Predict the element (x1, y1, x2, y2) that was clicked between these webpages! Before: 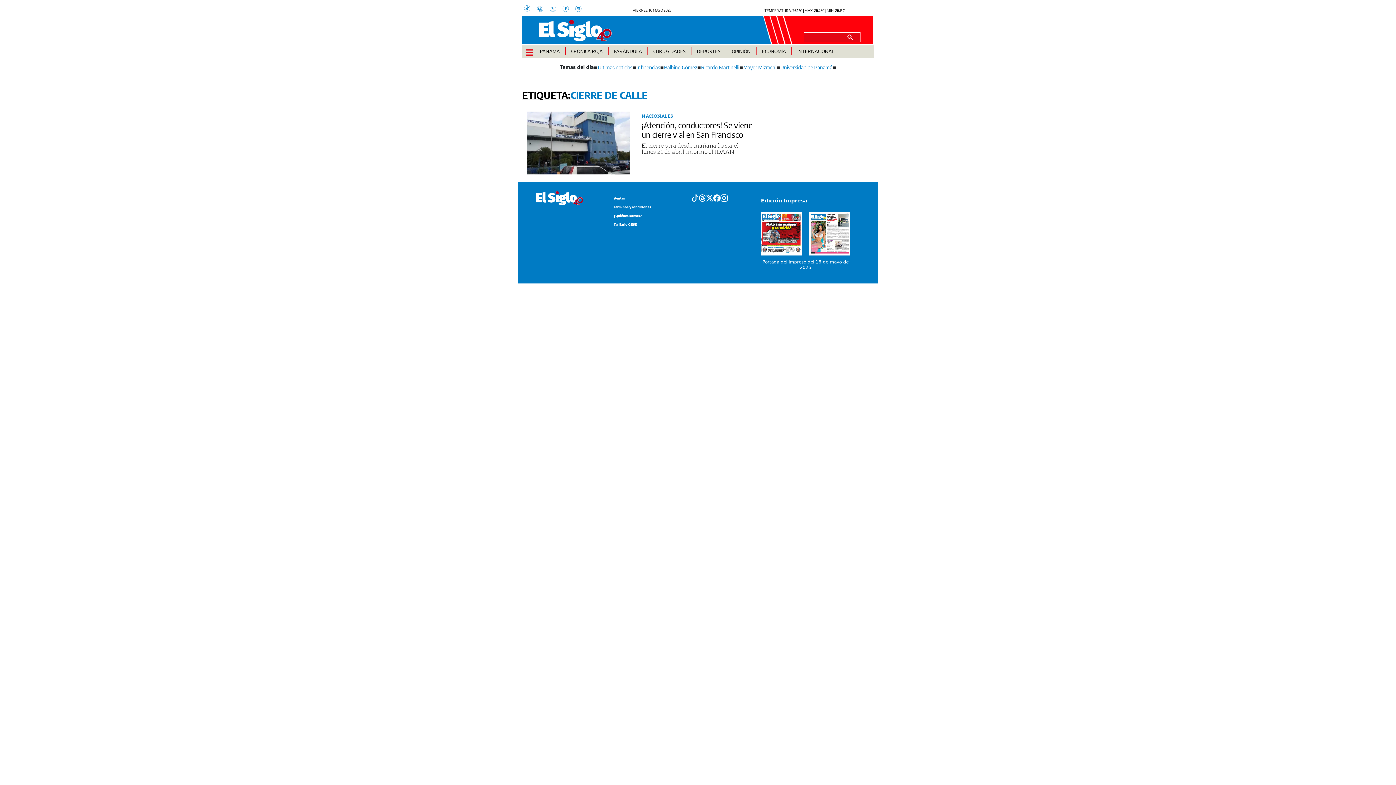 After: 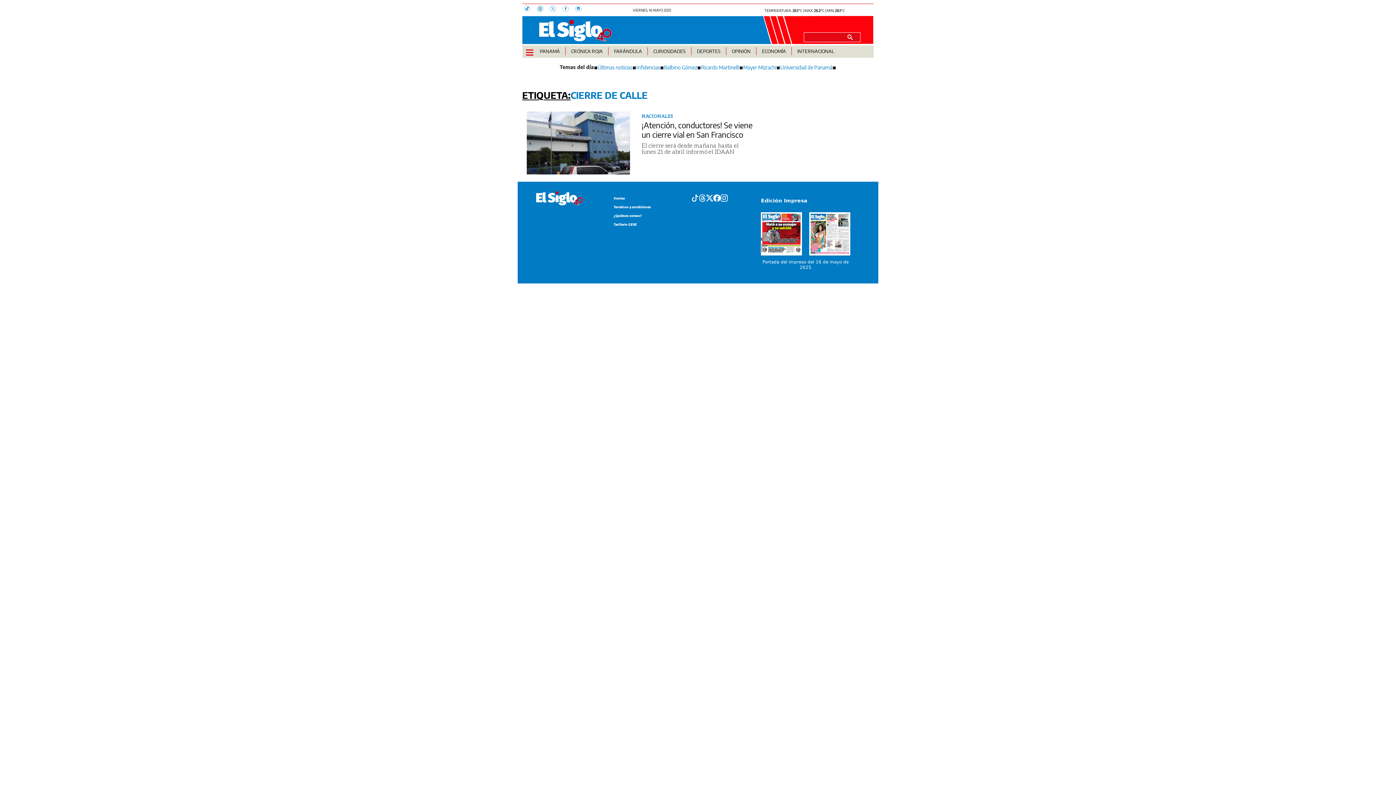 Action: bbox: (720, 193, 727, 202)